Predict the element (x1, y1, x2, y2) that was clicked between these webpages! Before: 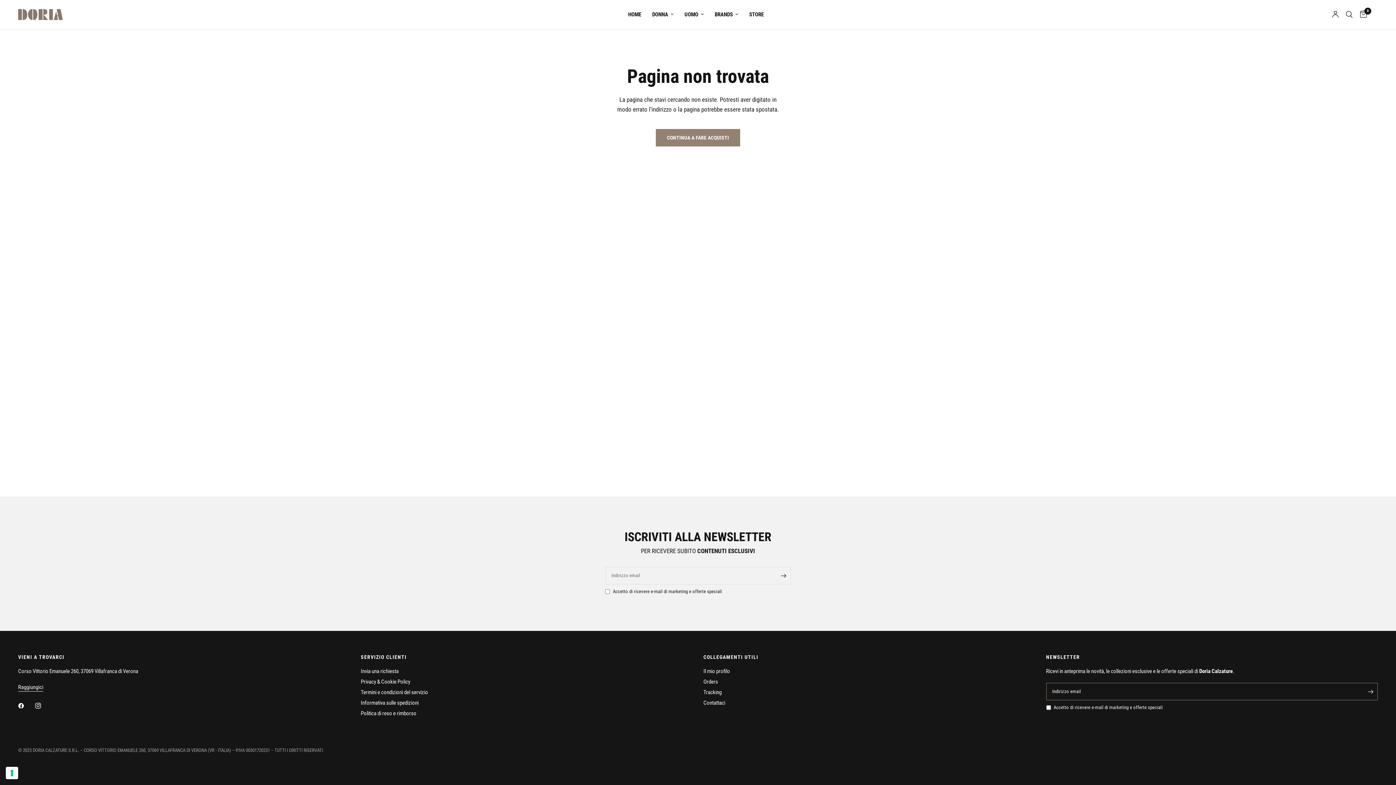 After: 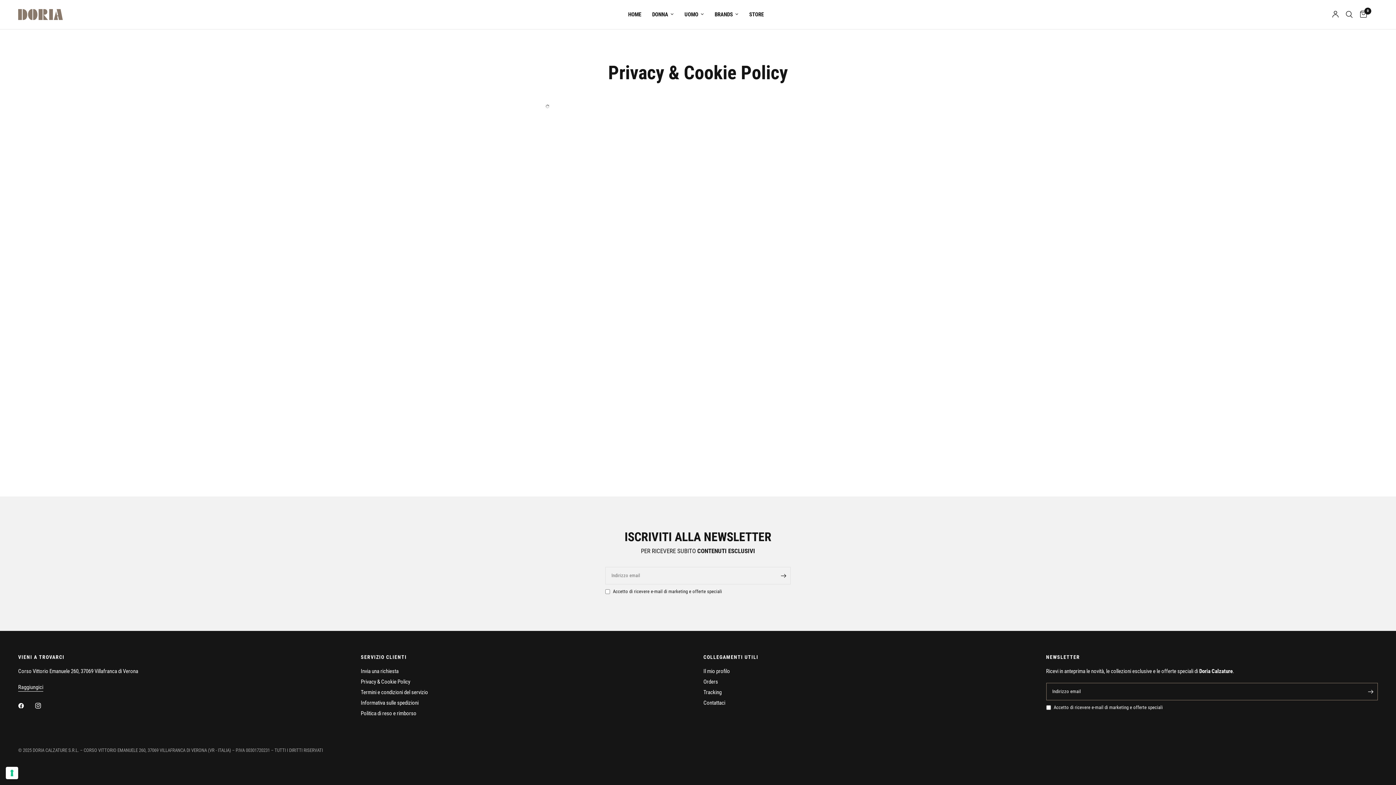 Action: bbox: (360, 678, 410, 685) label: Privacy & Cookie Policy